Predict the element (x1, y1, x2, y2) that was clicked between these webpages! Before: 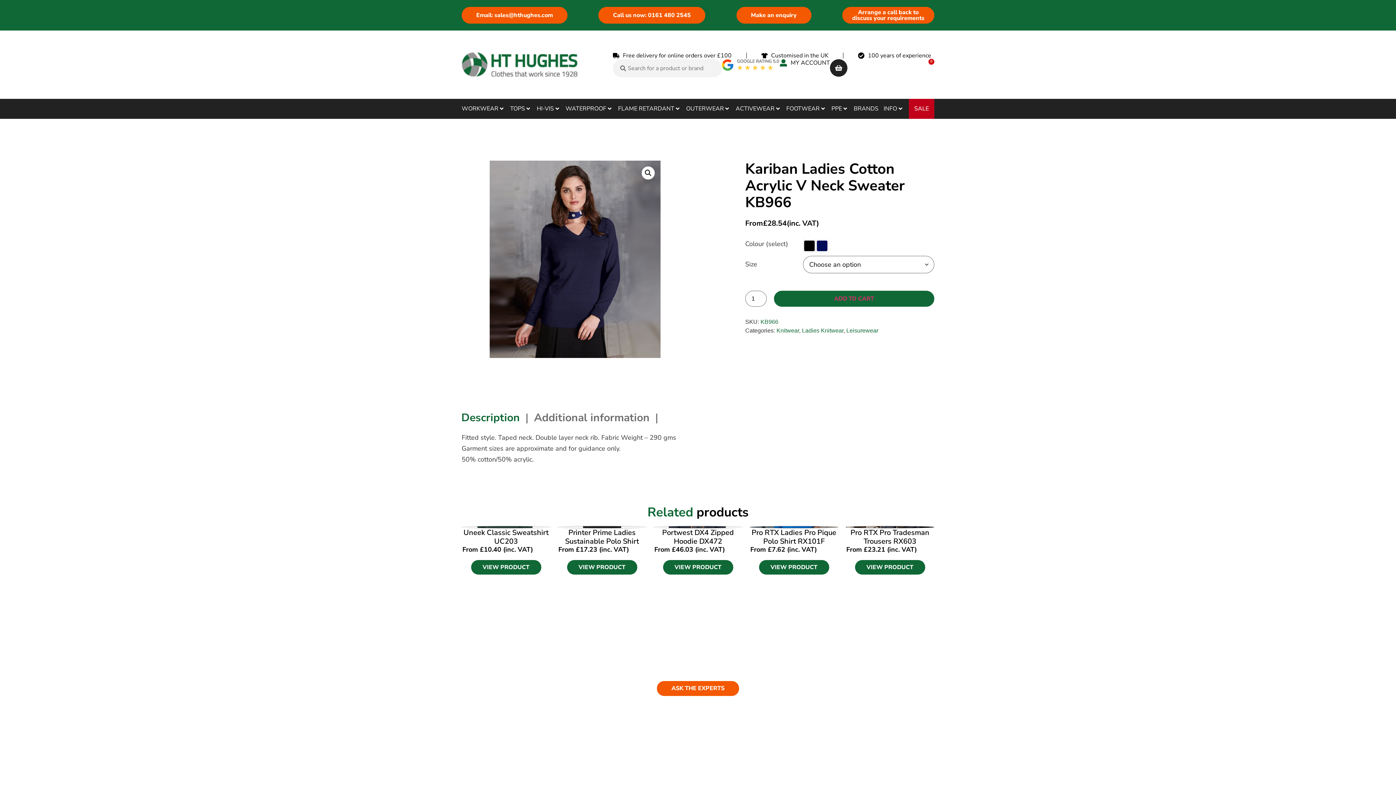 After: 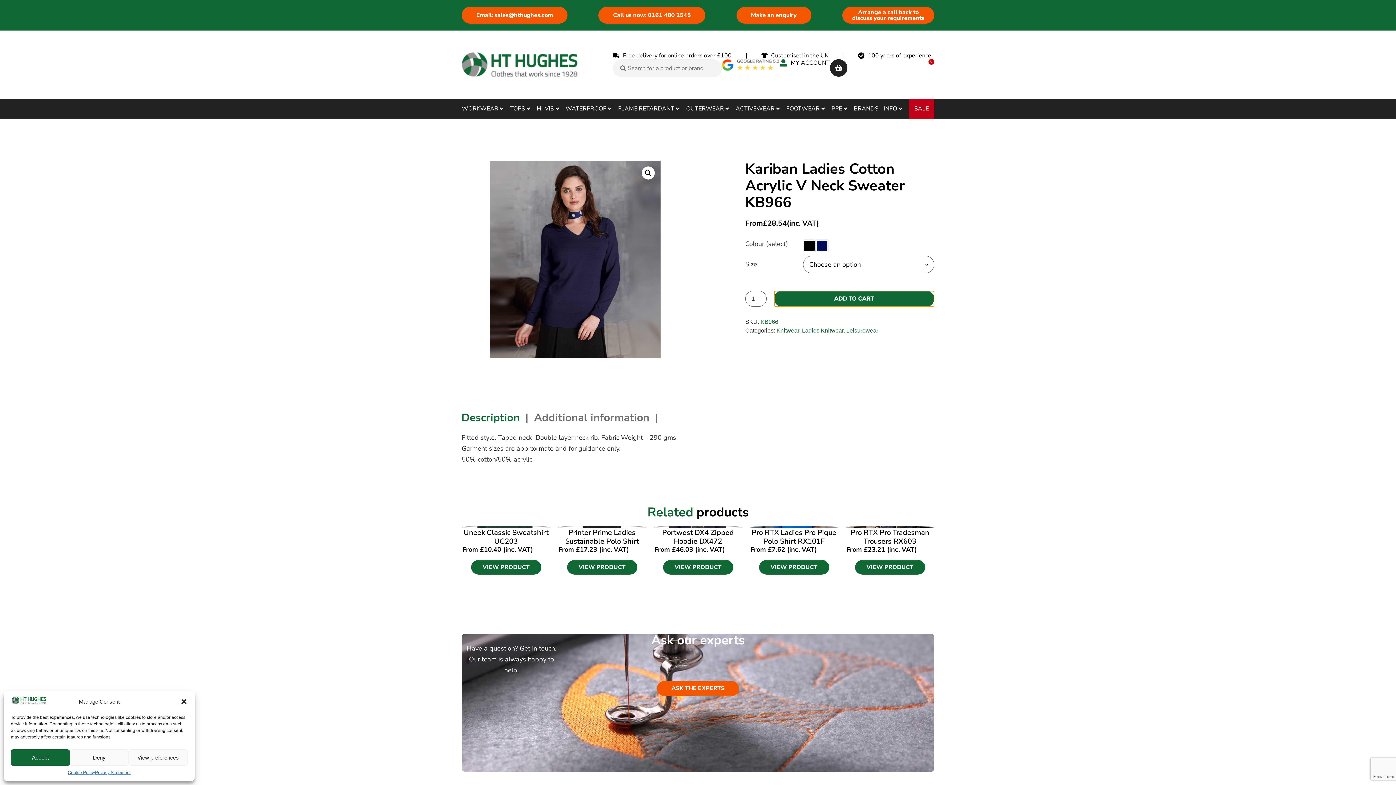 Action: bbox: (774, 290, 934, 306) label: ADD TO CART